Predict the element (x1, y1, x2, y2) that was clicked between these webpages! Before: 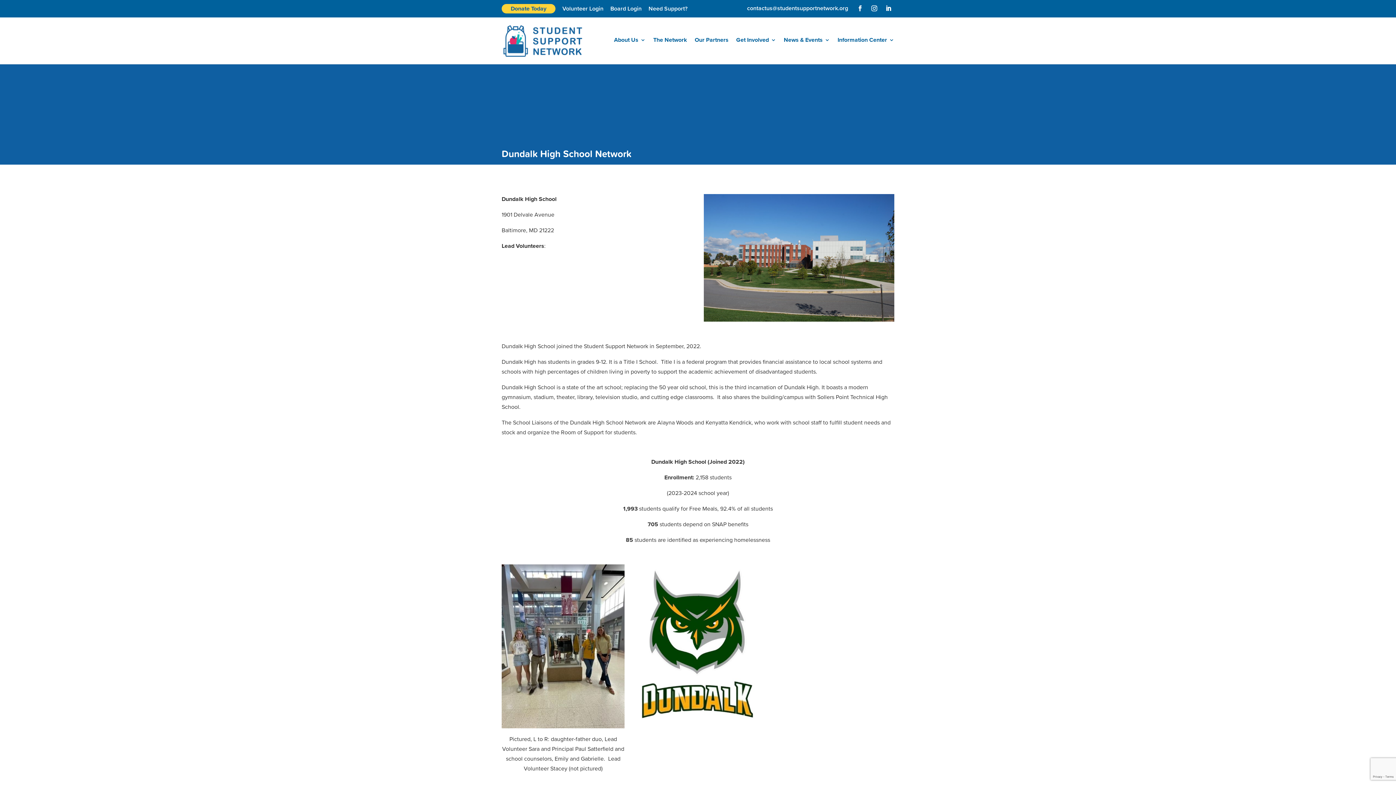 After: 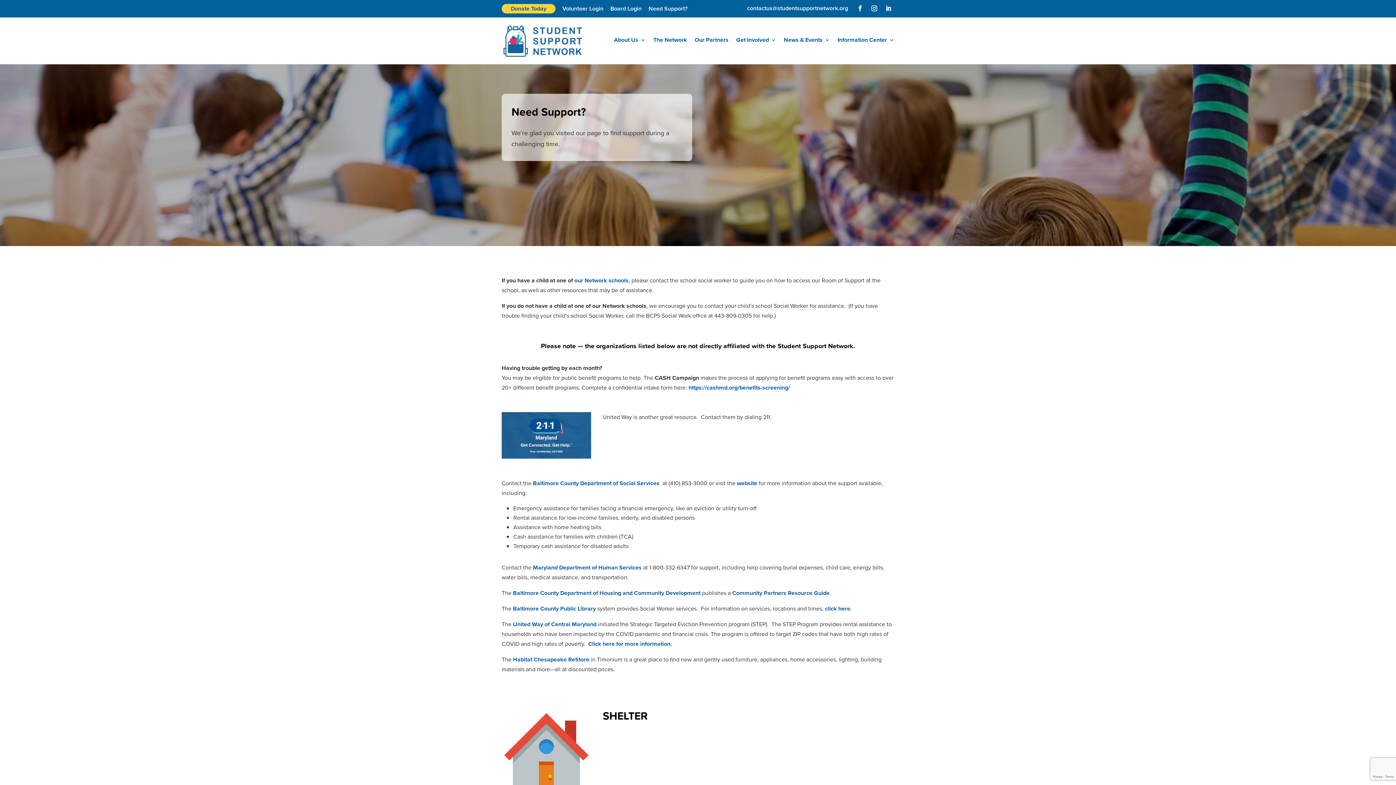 Action: label: Need Support? bbox: (648, 4, 687, 13)